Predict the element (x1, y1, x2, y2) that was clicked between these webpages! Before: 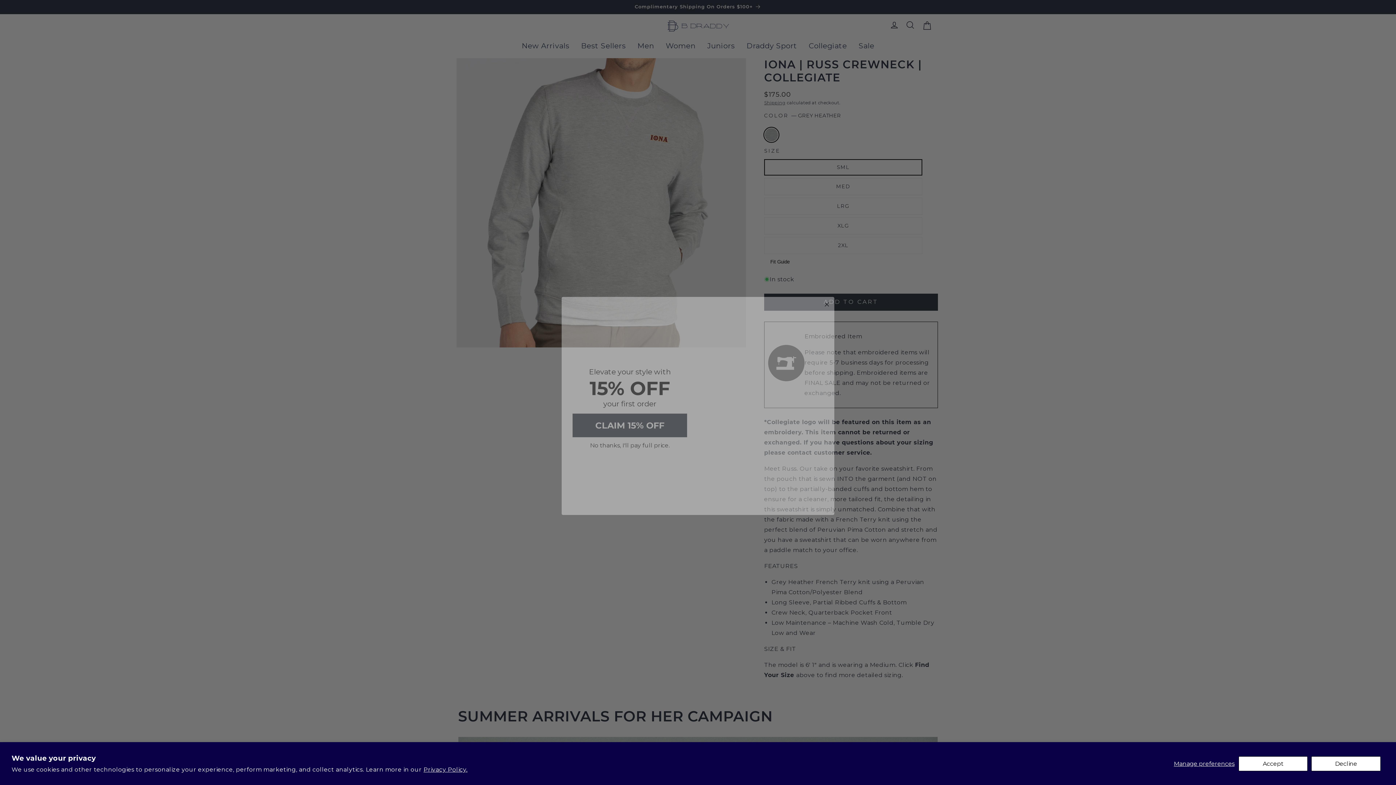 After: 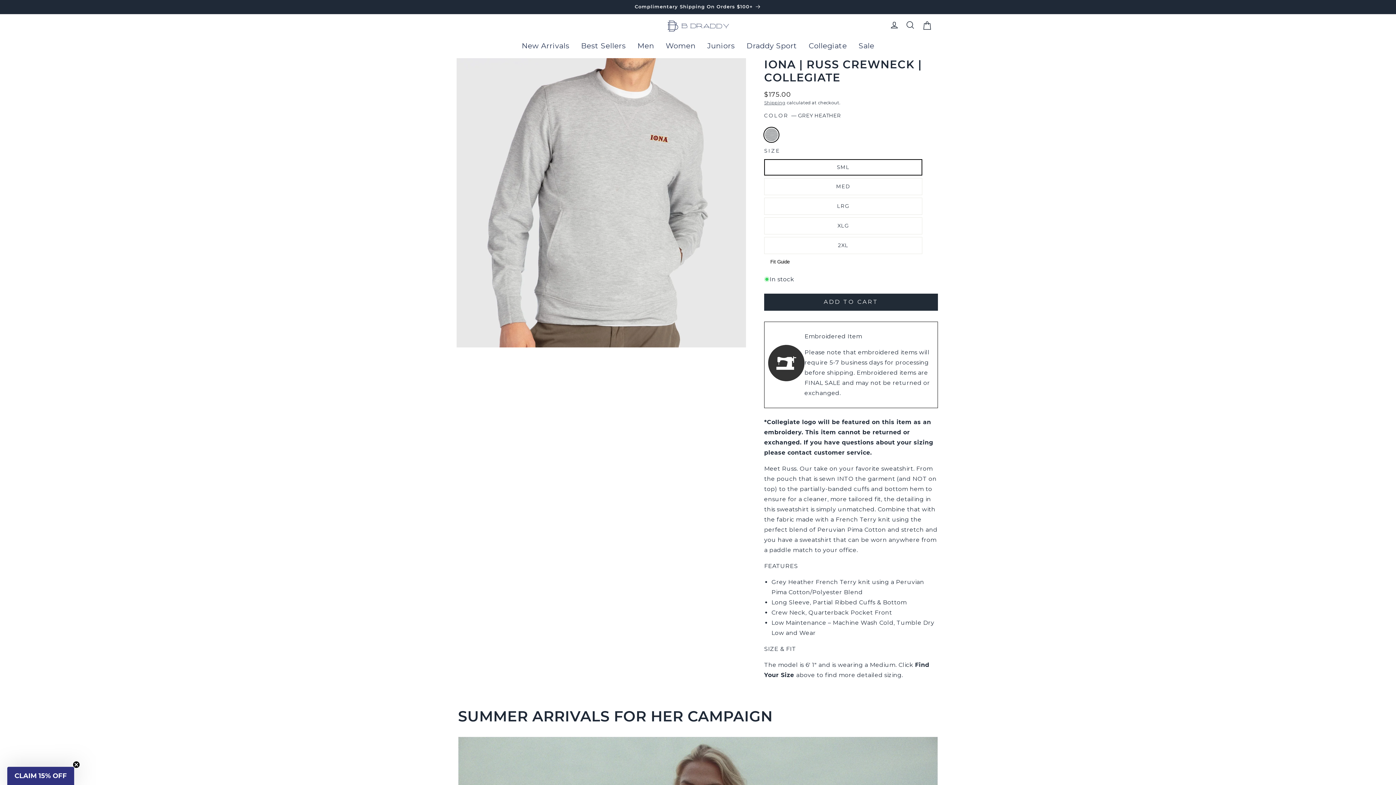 Action: label: Decline bbox: (1311, 756, 1381, 771)